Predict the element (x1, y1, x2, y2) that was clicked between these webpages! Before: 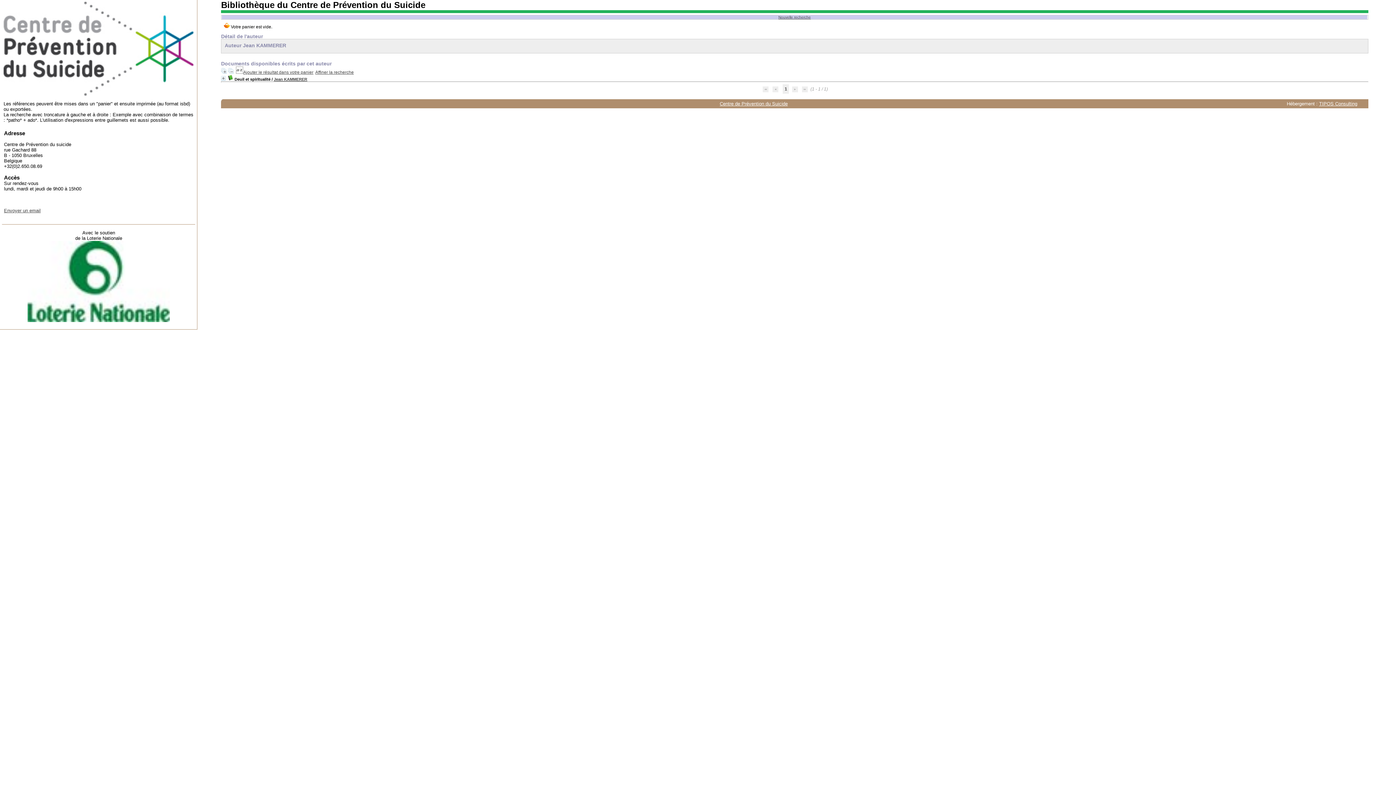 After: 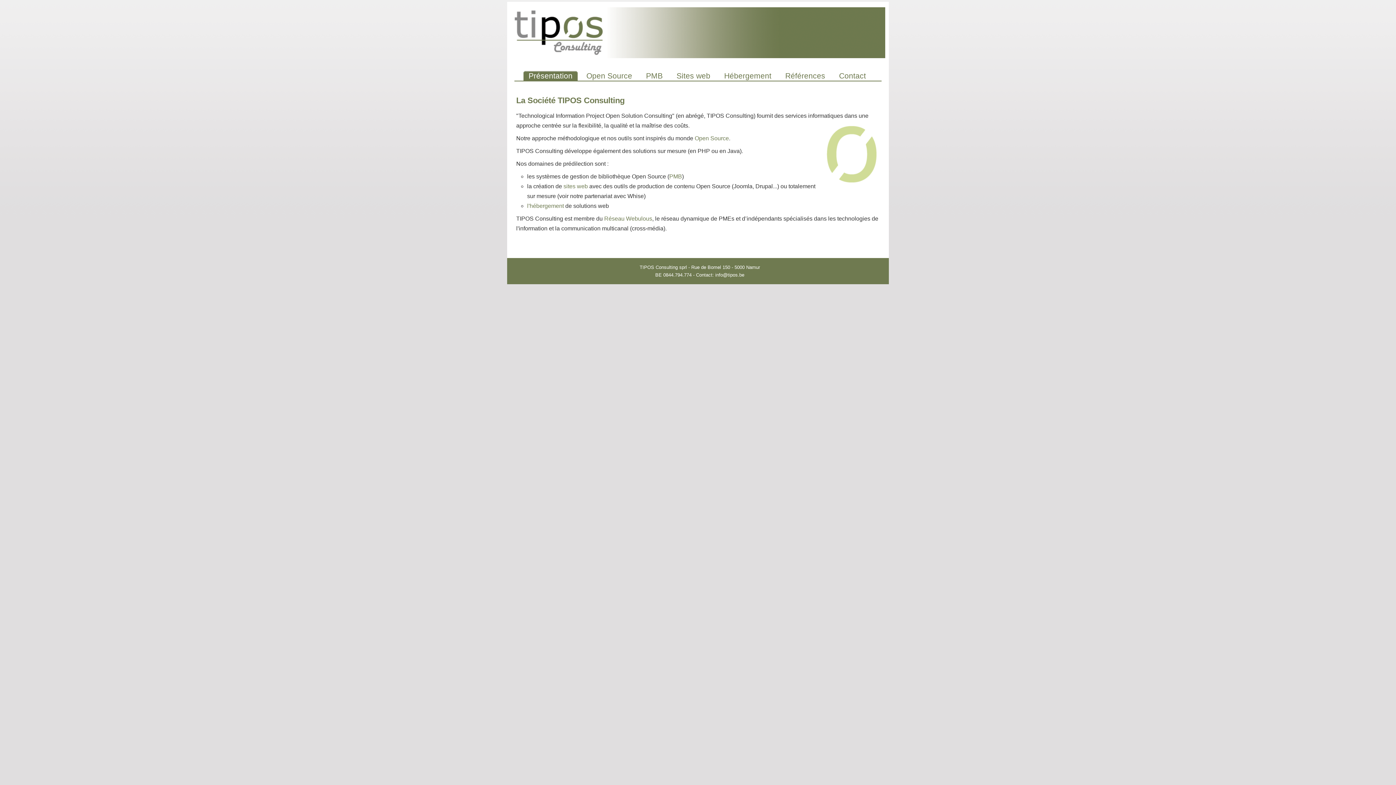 Action: bbox: (1319, 101, 1357, 106) label: TIPOS Consulting